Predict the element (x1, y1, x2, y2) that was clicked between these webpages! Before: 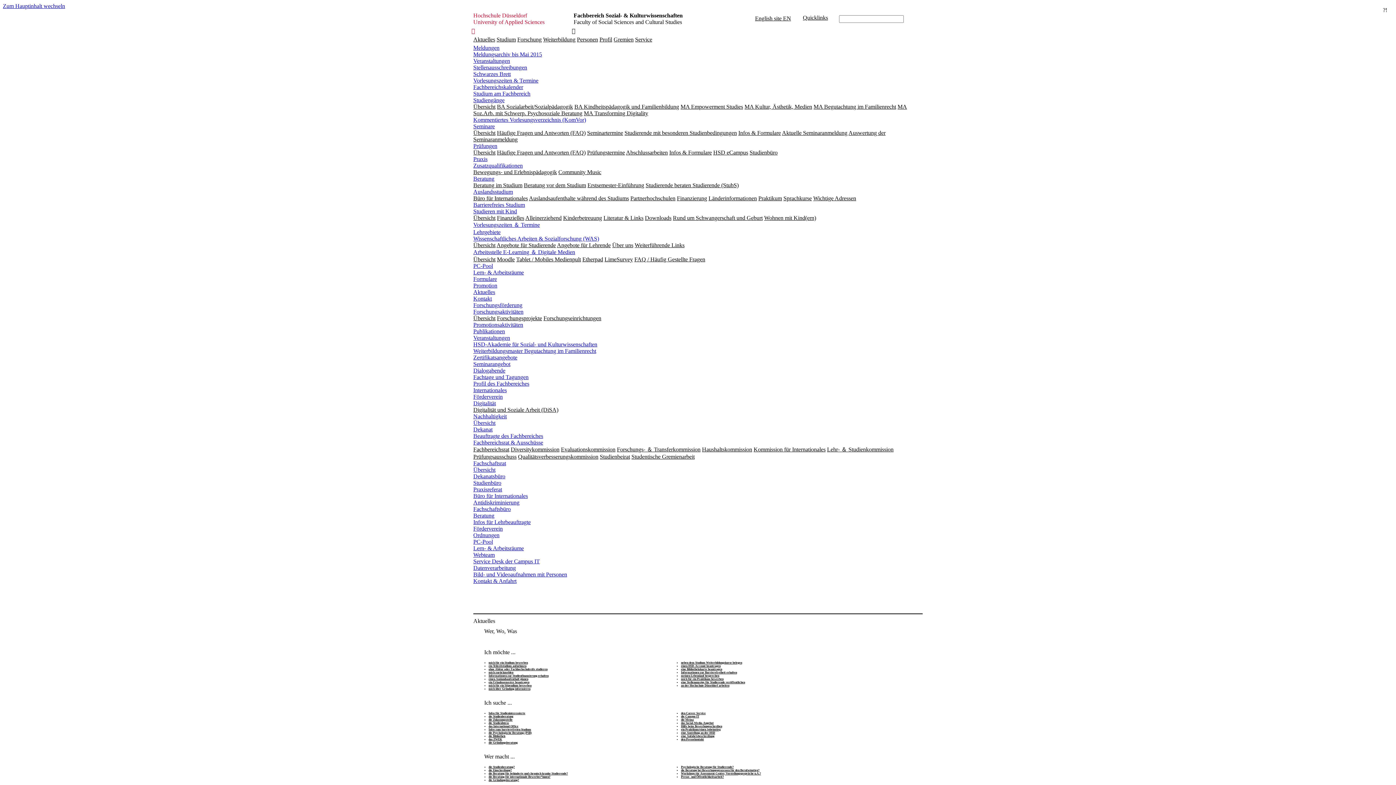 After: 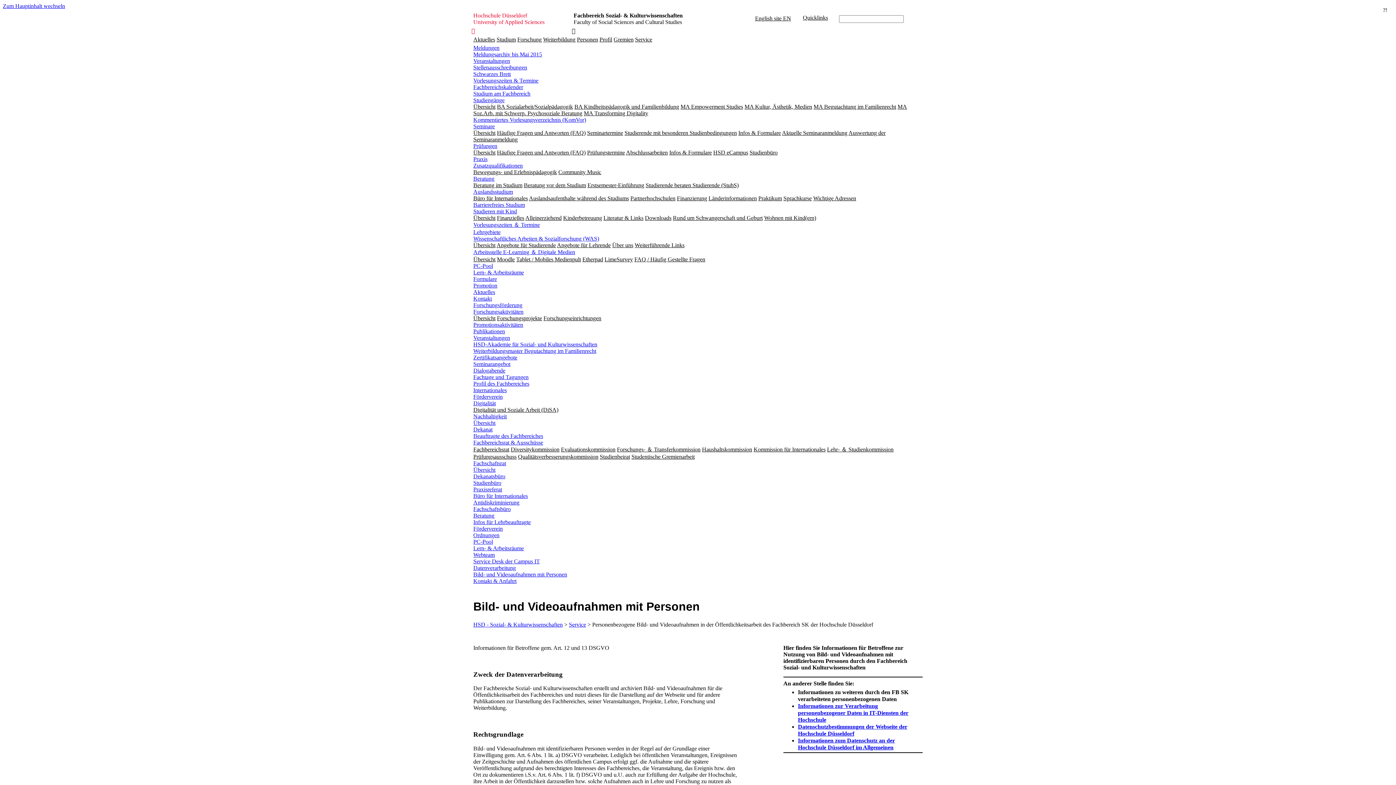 Action: label: Bild- und Videoaufnahmen mit Personen bbox: (473, 571, 567, 577)